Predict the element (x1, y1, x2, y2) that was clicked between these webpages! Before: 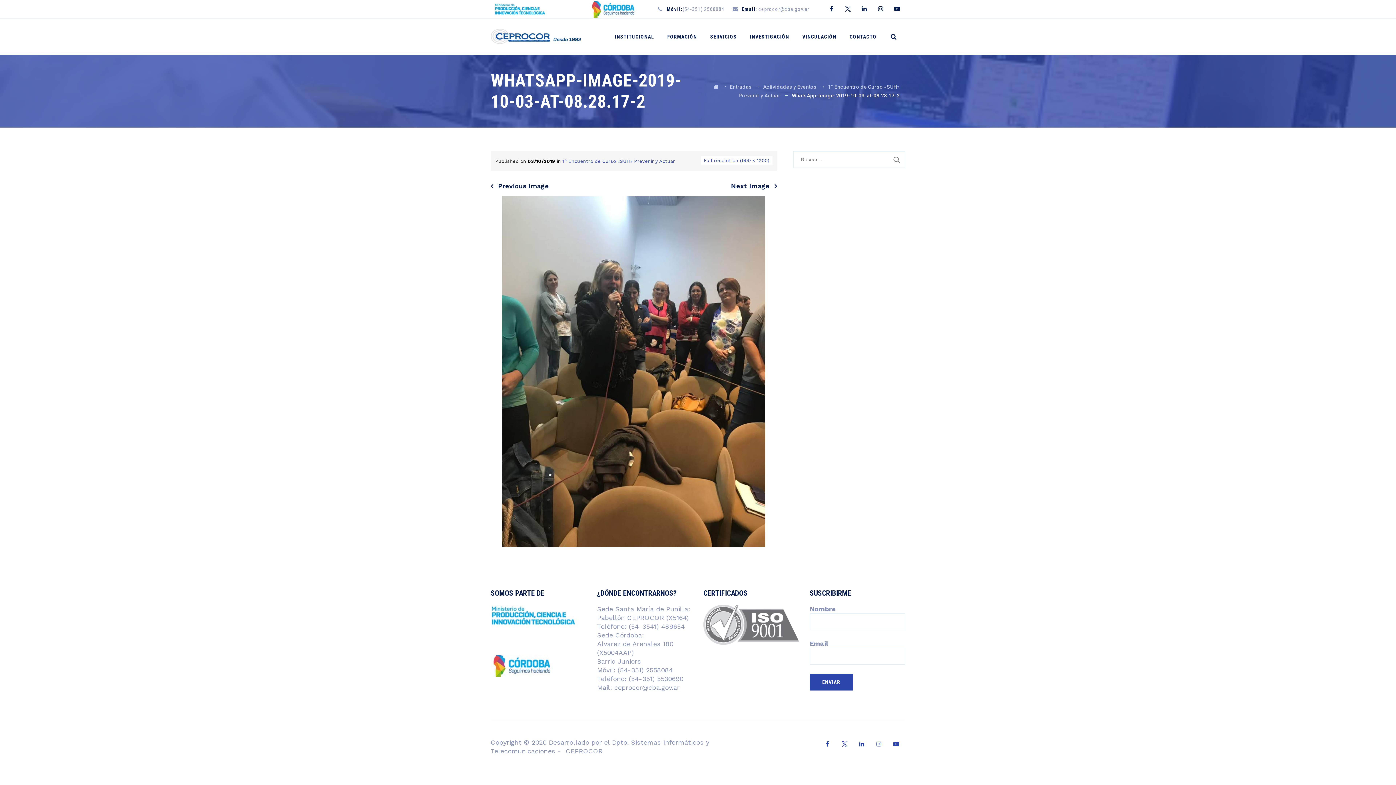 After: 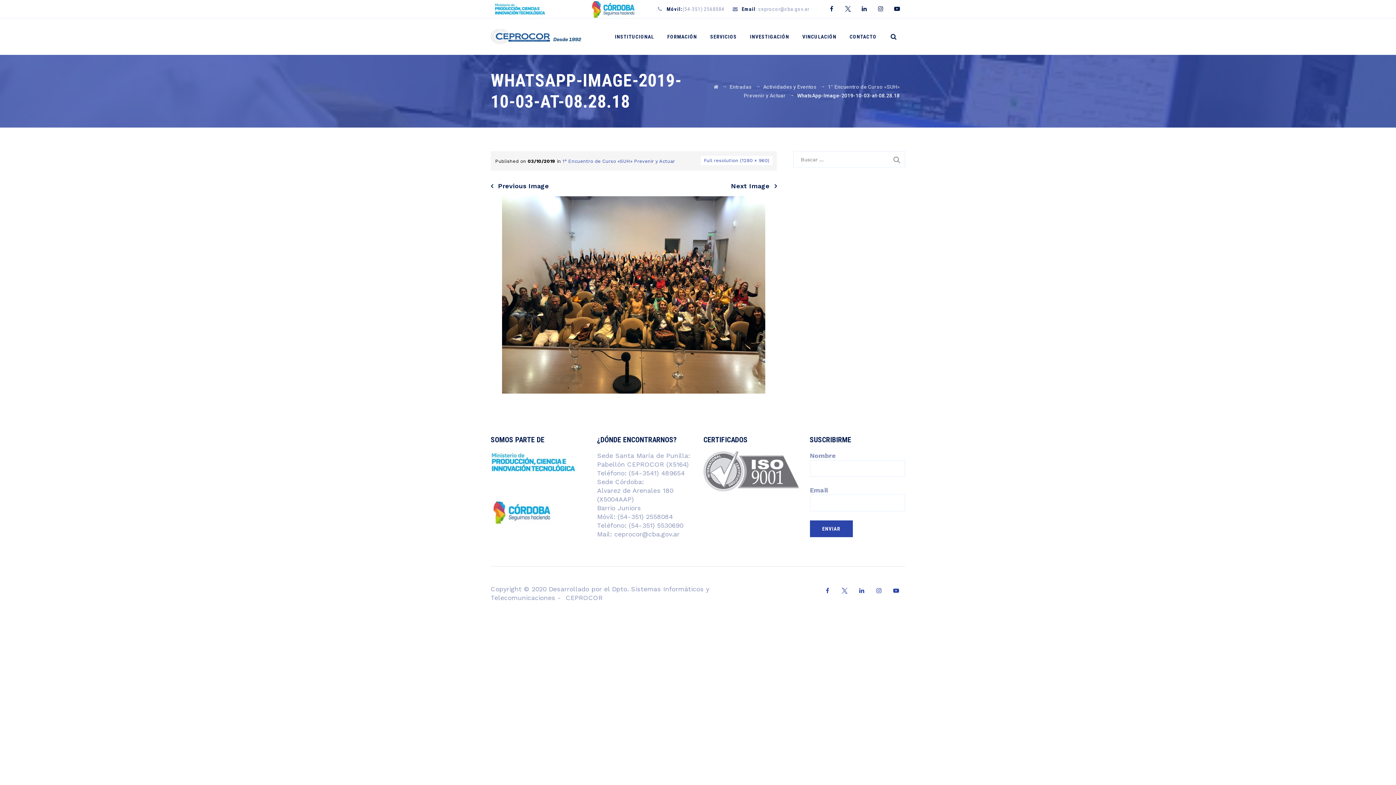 Action: bbox: (490, 181, 549, 190) label: Previous Image